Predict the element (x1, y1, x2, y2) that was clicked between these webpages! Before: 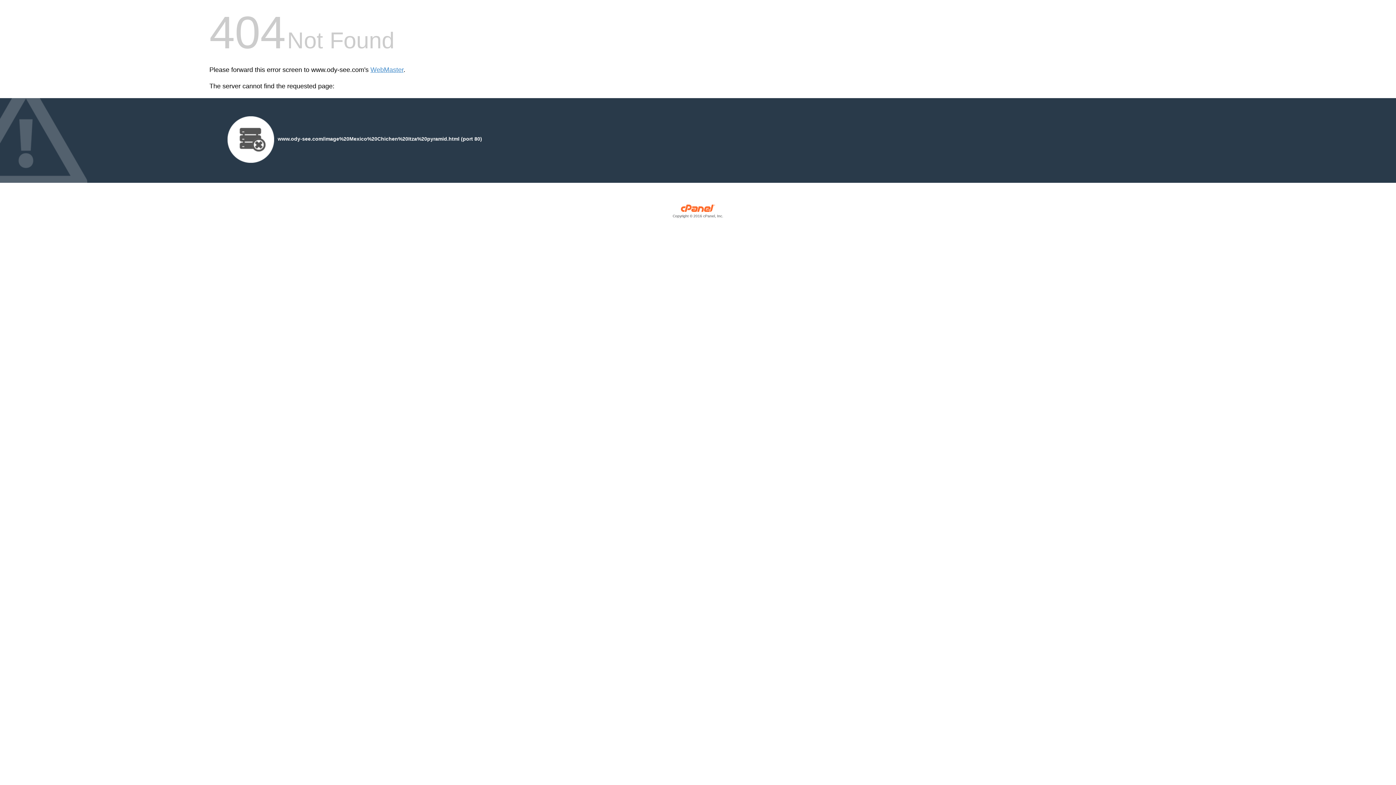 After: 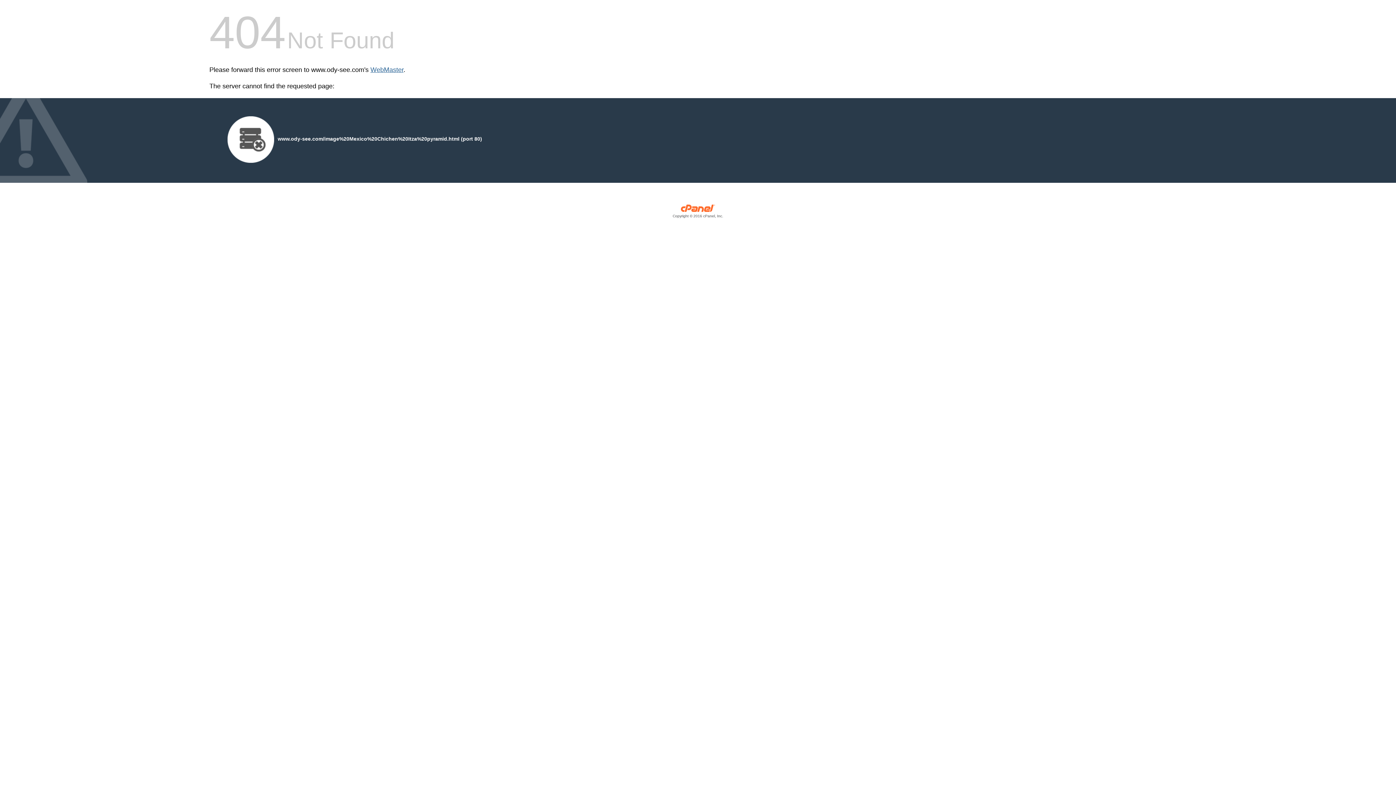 Action: label: WebMaster bbox: (370, 66, 403, 73)